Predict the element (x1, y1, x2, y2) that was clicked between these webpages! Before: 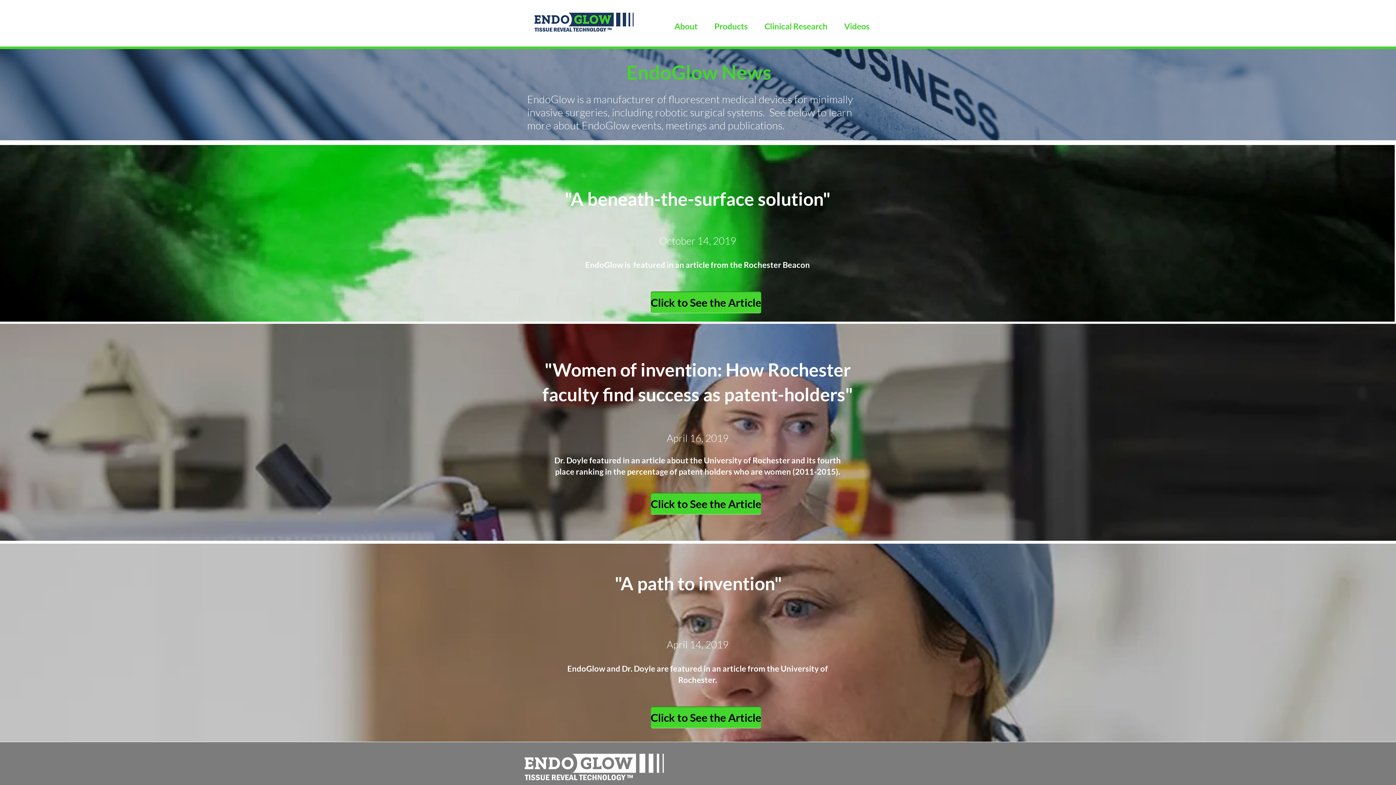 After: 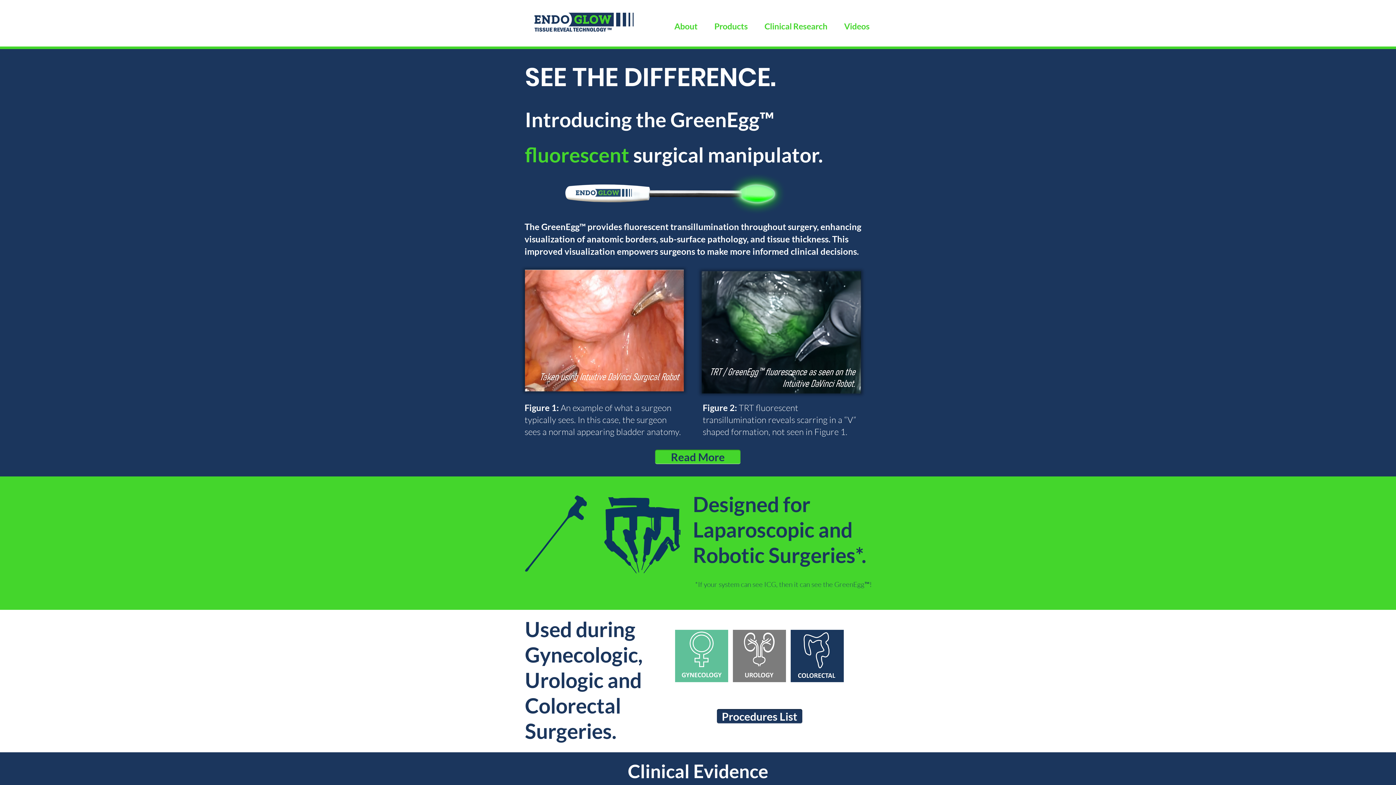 Action: bbox: (524, 754, 664, 780)